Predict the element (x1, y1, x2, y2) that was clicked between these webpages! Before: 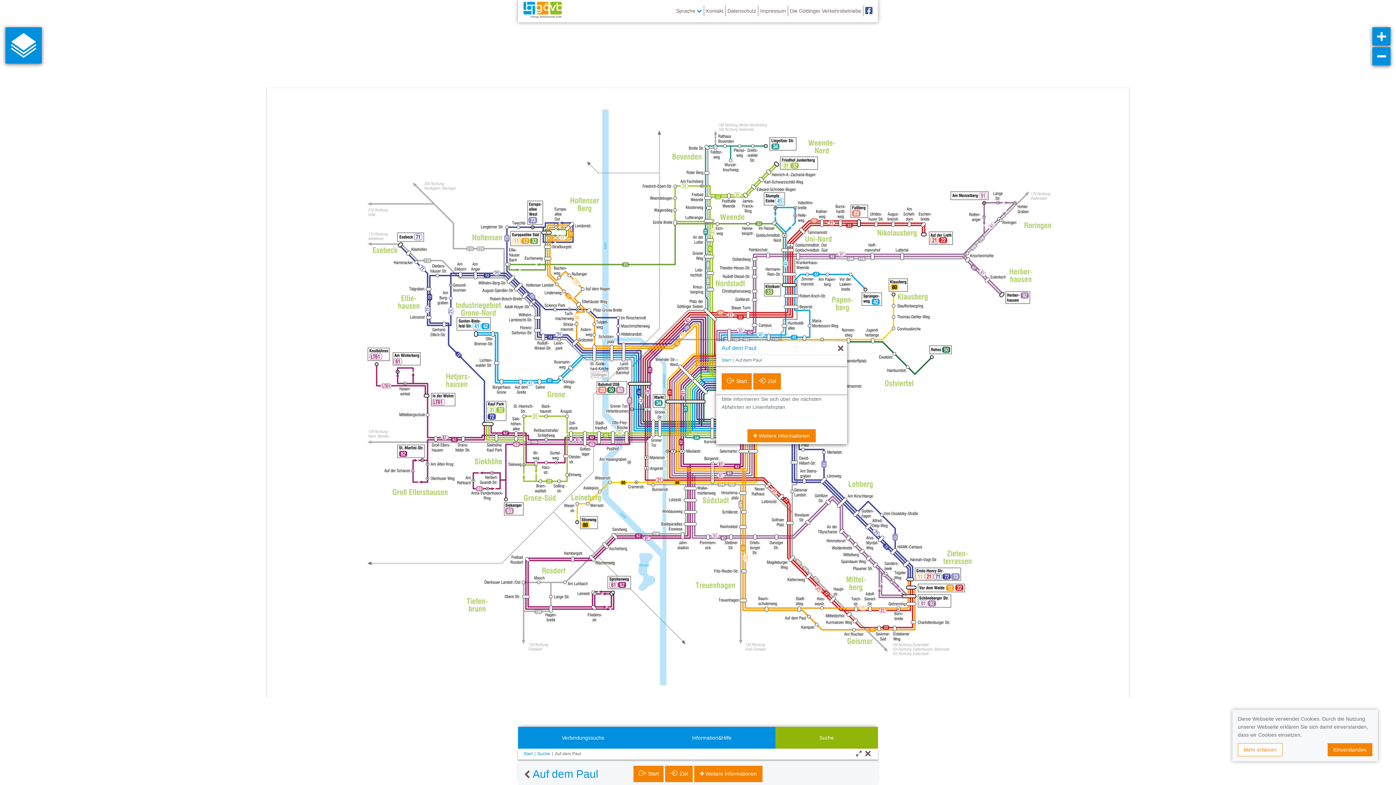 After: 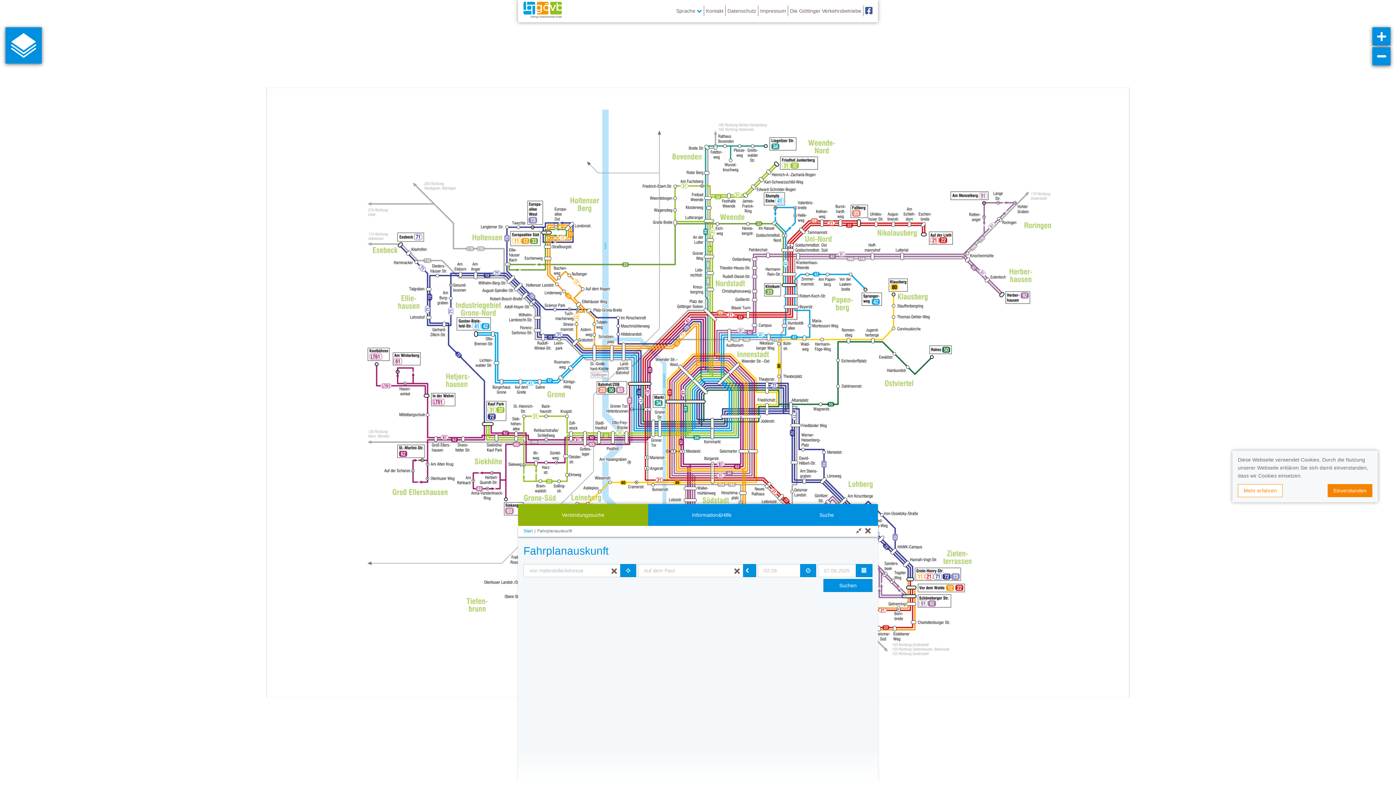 Action: label: Ziel bbox: (753, 373, 781, 389)